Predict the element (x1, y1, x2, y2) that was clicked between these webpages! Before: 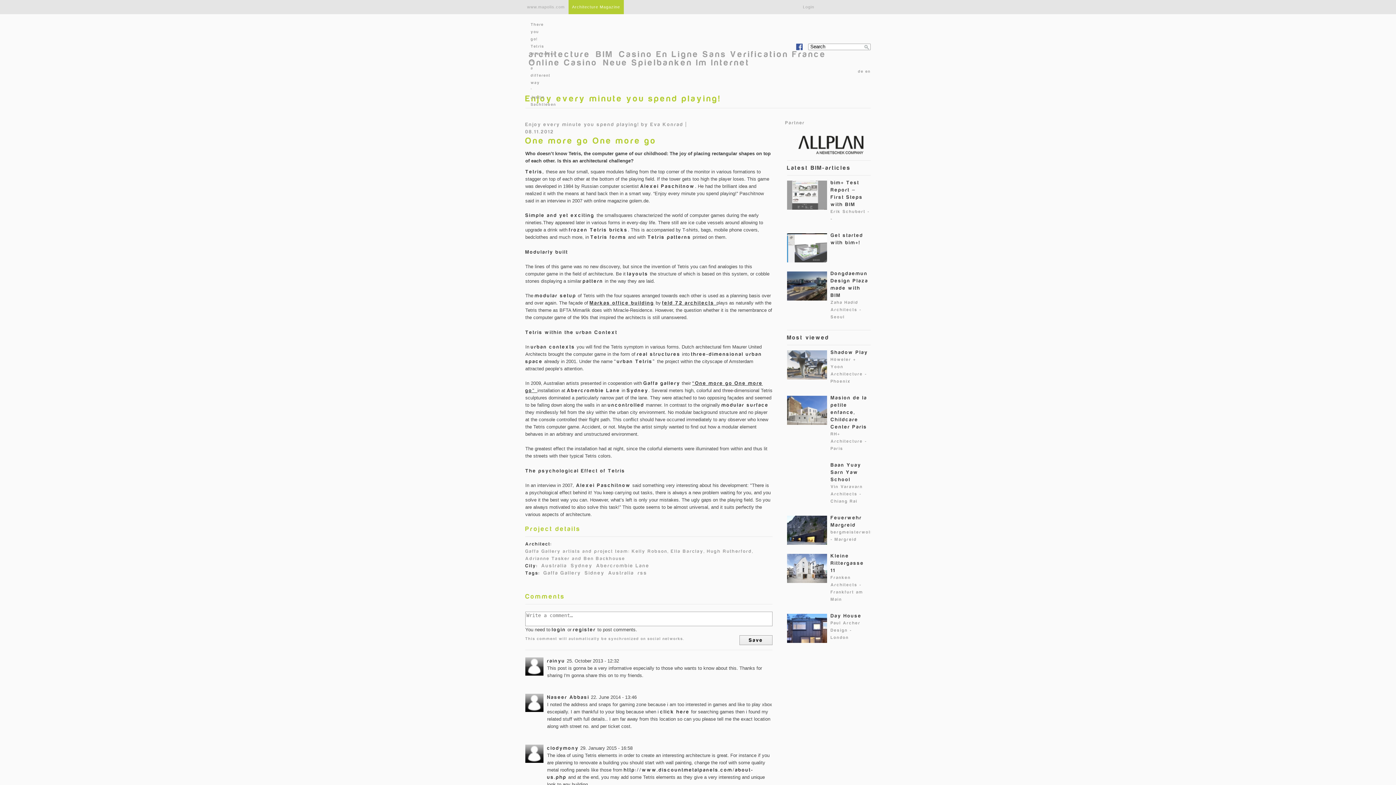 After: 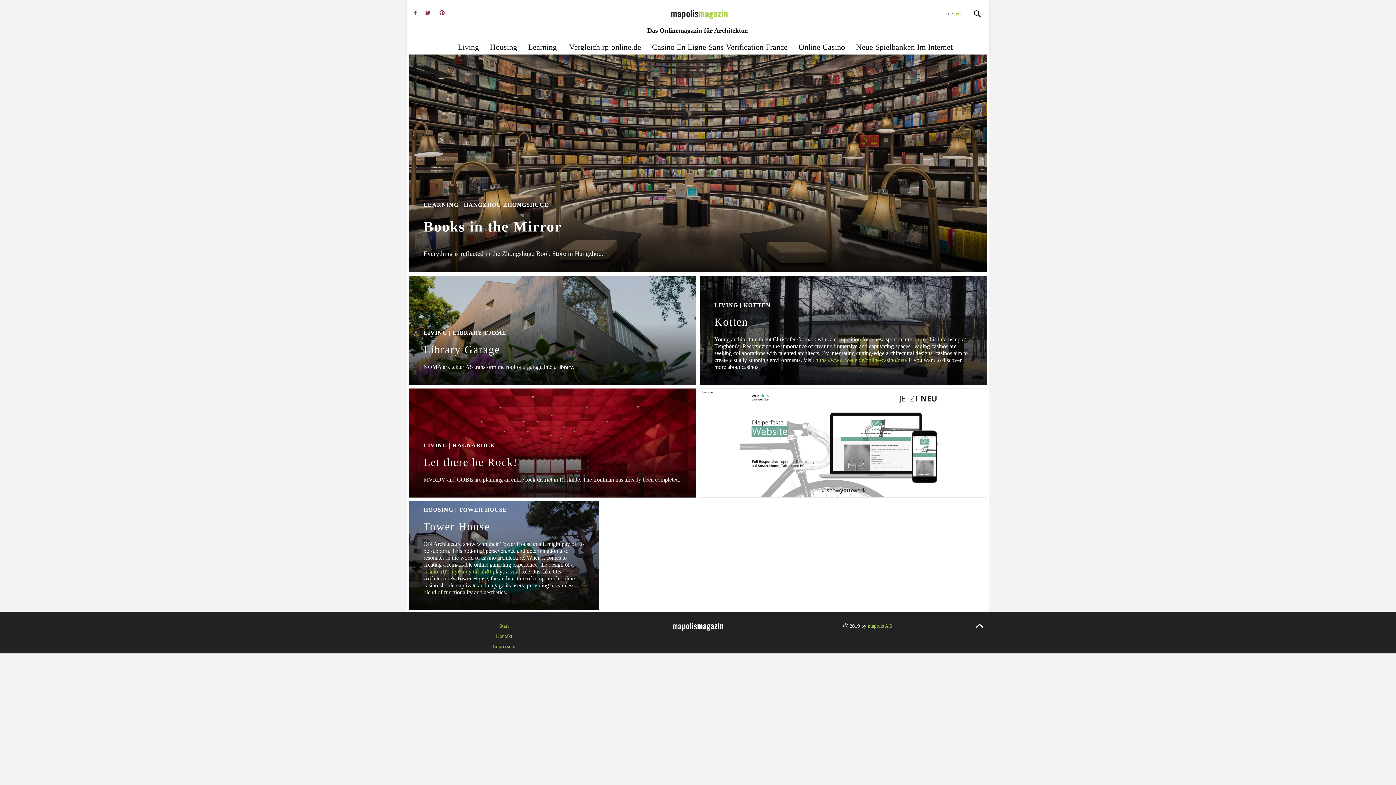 Action: bbox: (637, 570, 647, 576) label: rss